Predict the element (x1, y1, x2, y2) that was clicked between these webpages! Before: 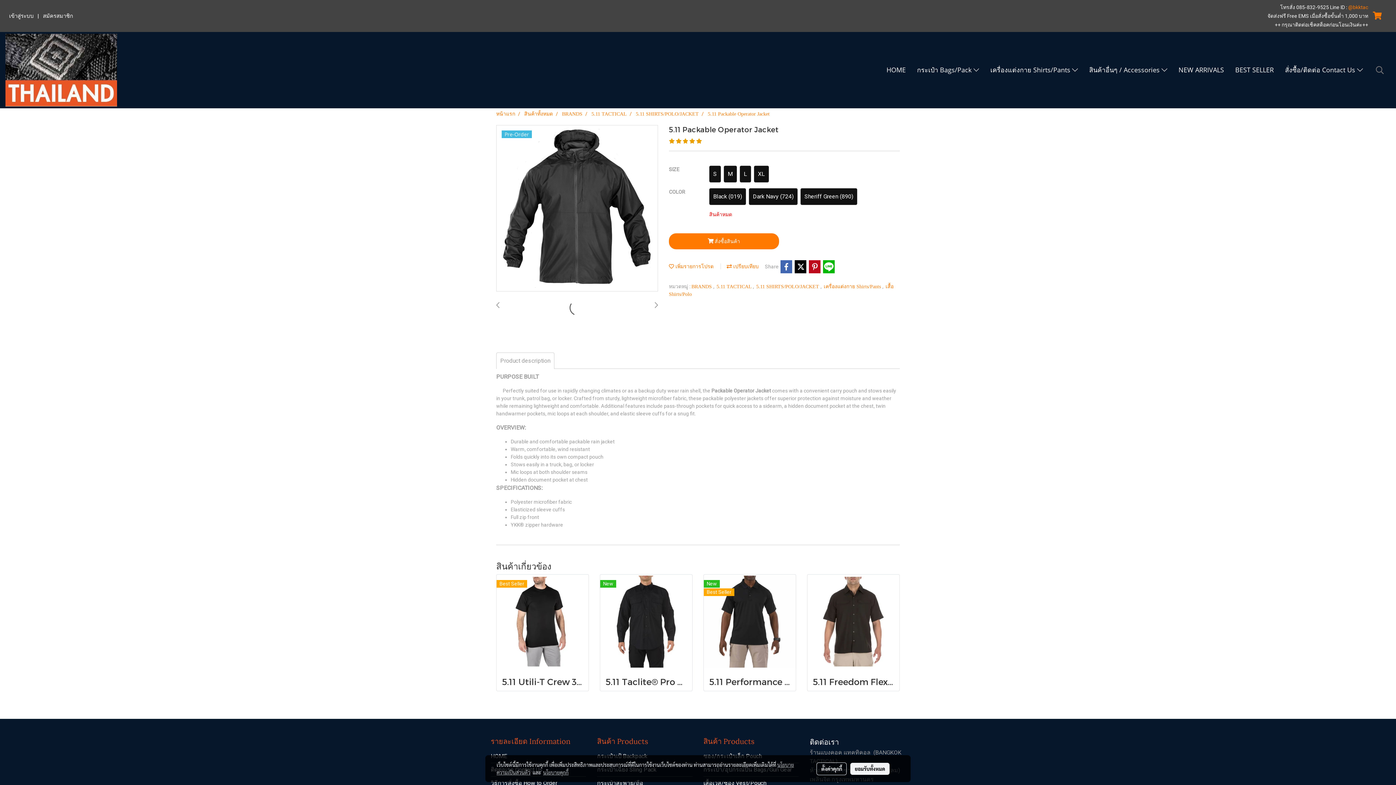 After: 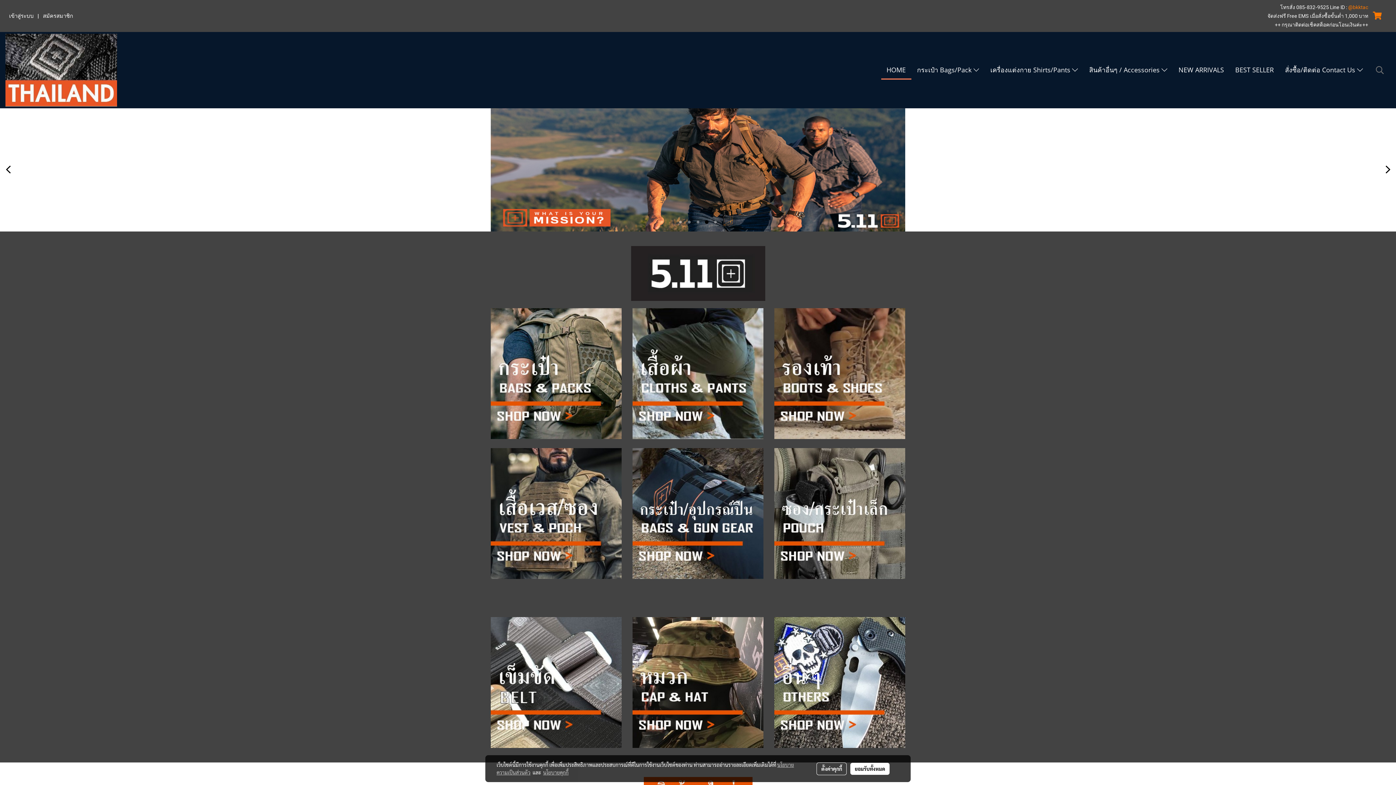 Action: bbox: (881, 60, 911, 79) label: HOME